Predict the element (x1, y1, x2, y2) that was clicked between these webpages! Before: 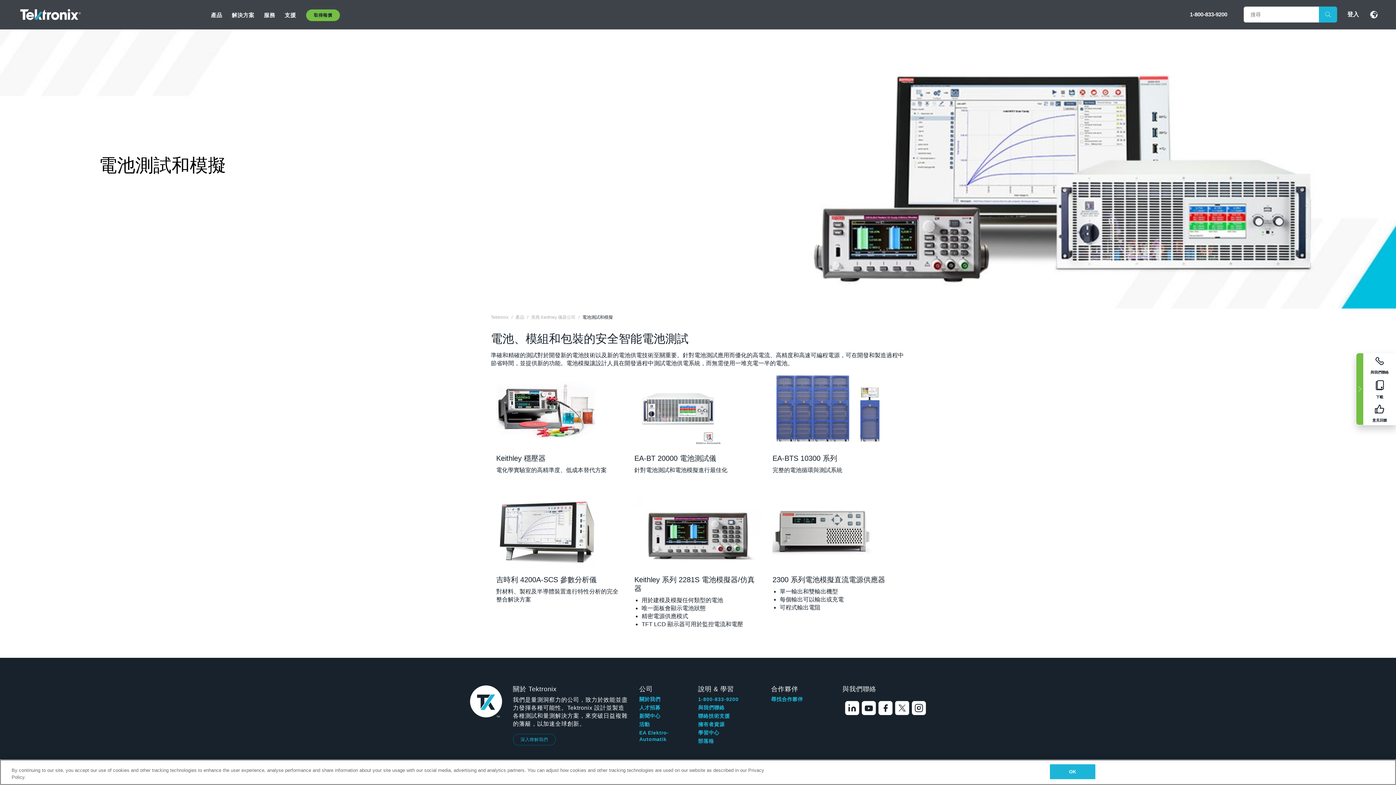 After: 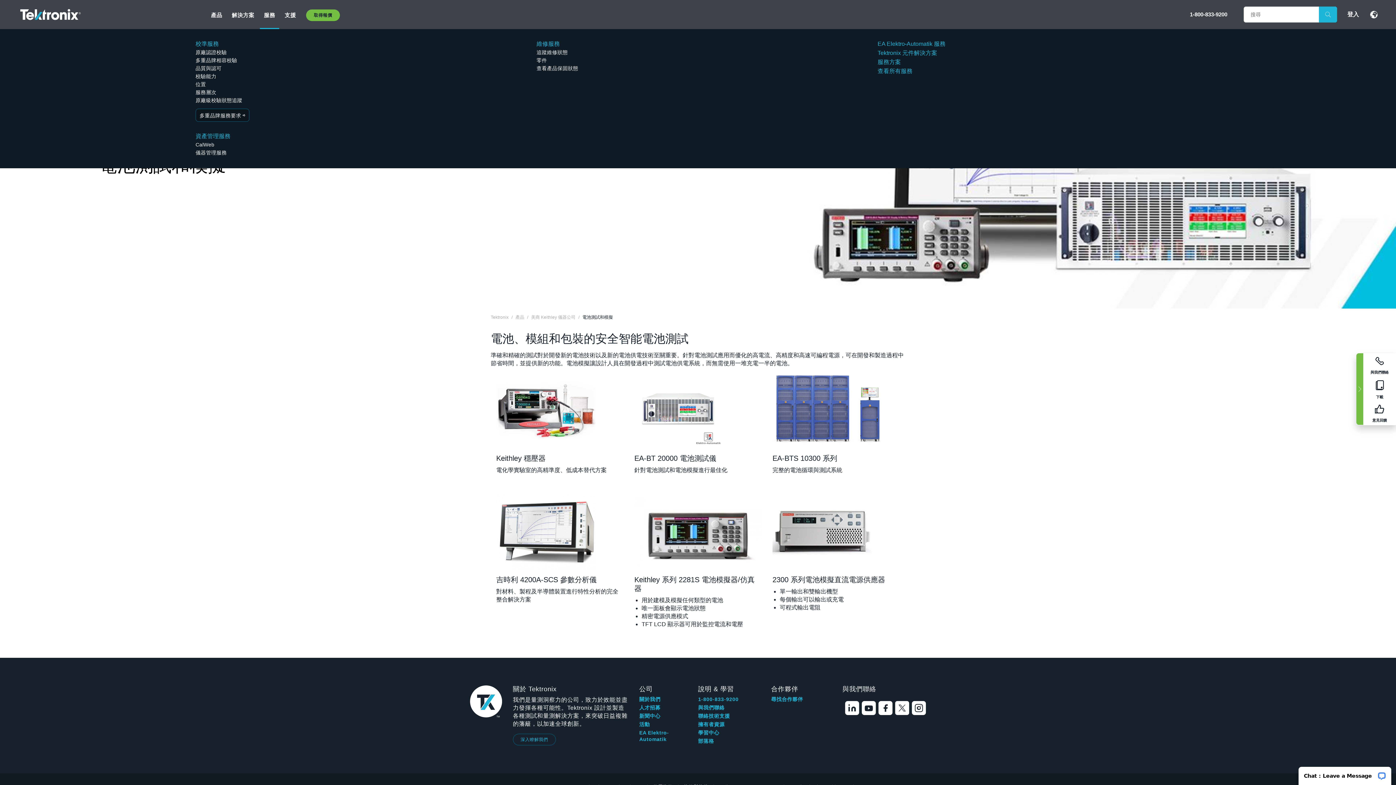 Action: label: 服務 bbox: (259, 0, 279, 29)